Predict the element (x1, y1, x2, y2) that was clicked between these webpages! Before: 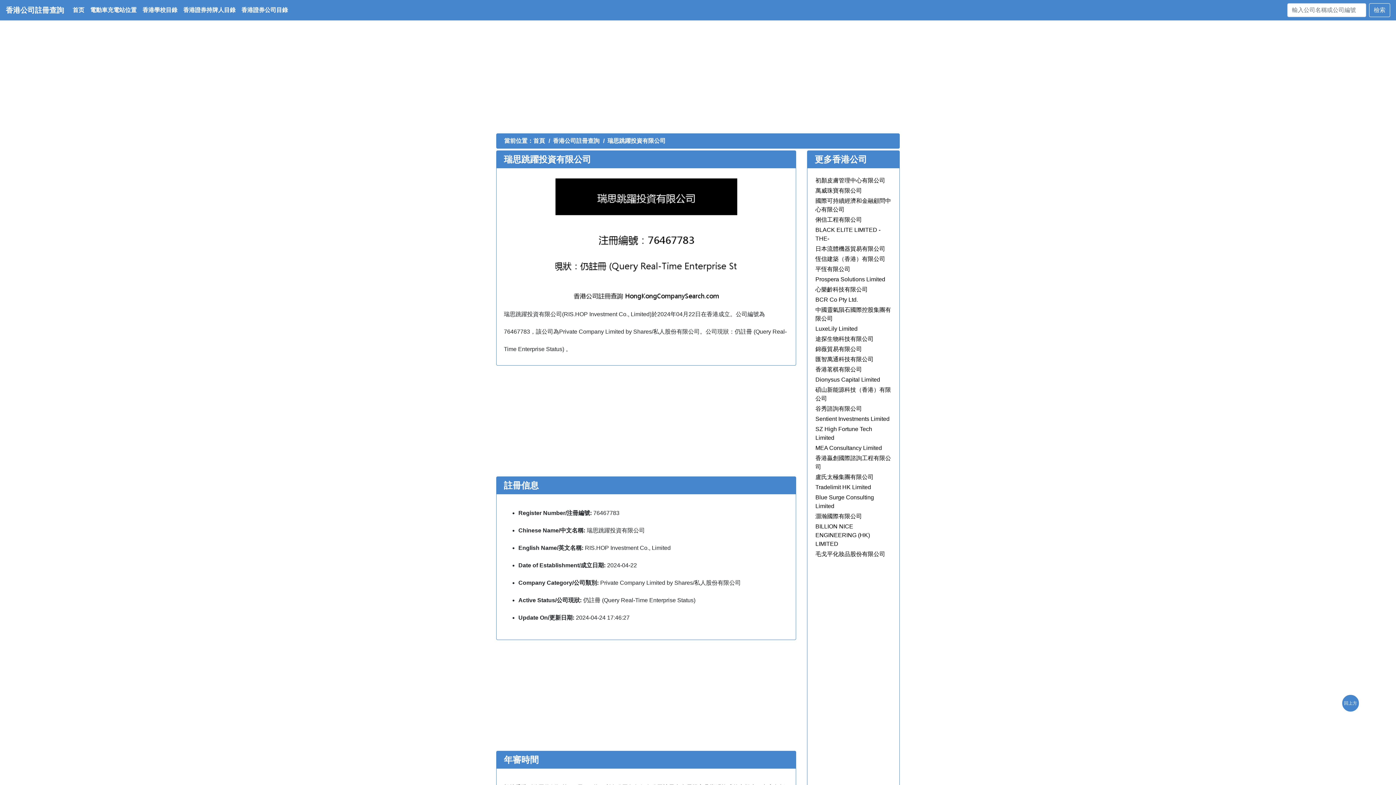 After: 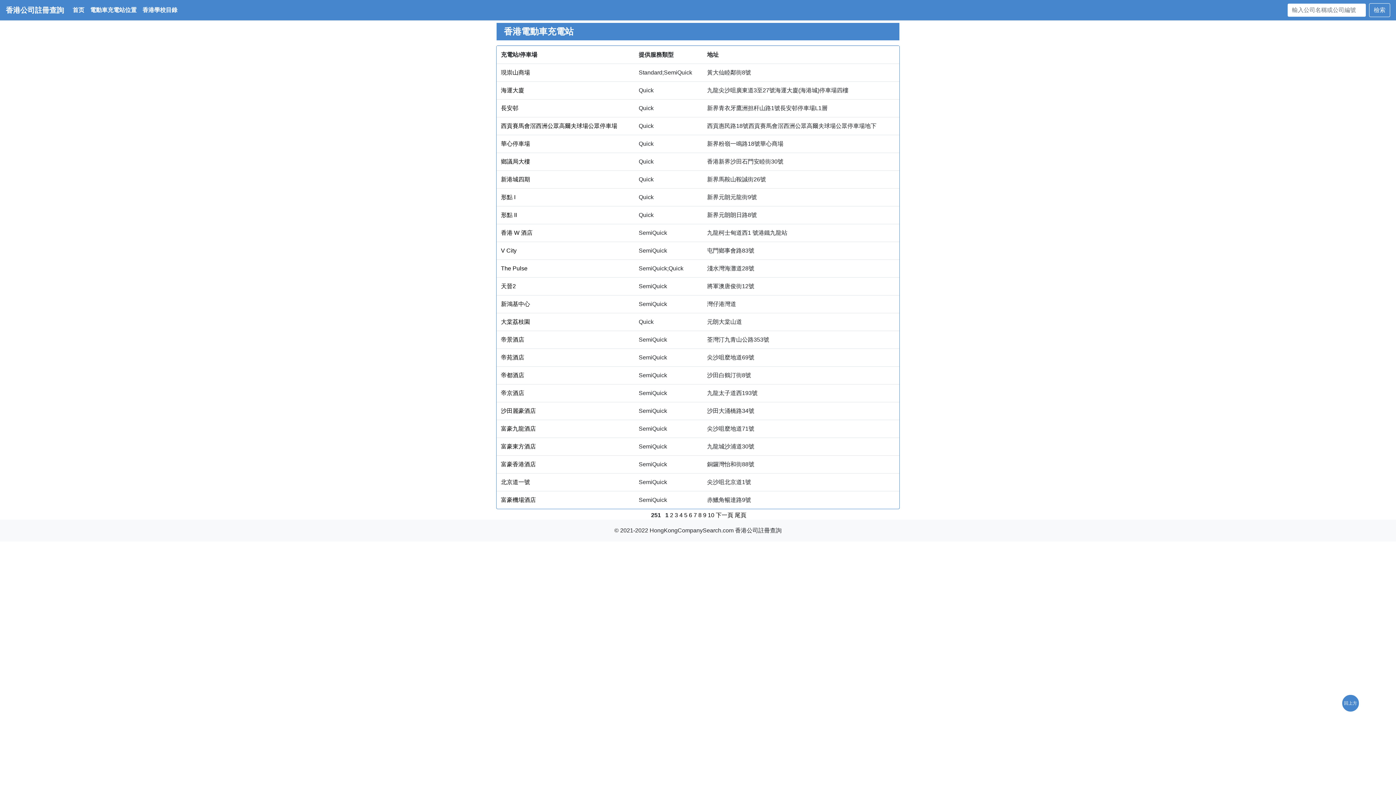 Action: label: 電動車充電站位置 bbox: (87, 2, 139, 17)